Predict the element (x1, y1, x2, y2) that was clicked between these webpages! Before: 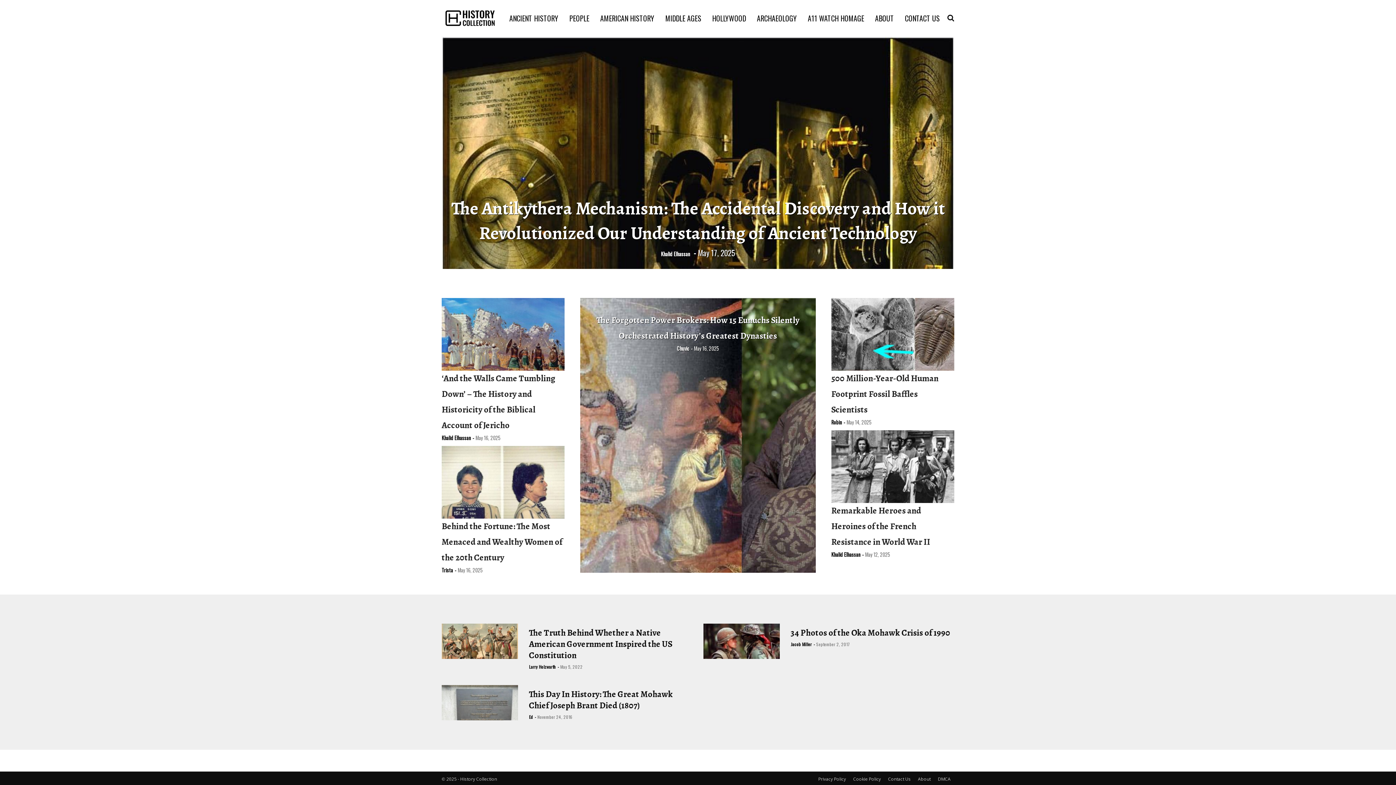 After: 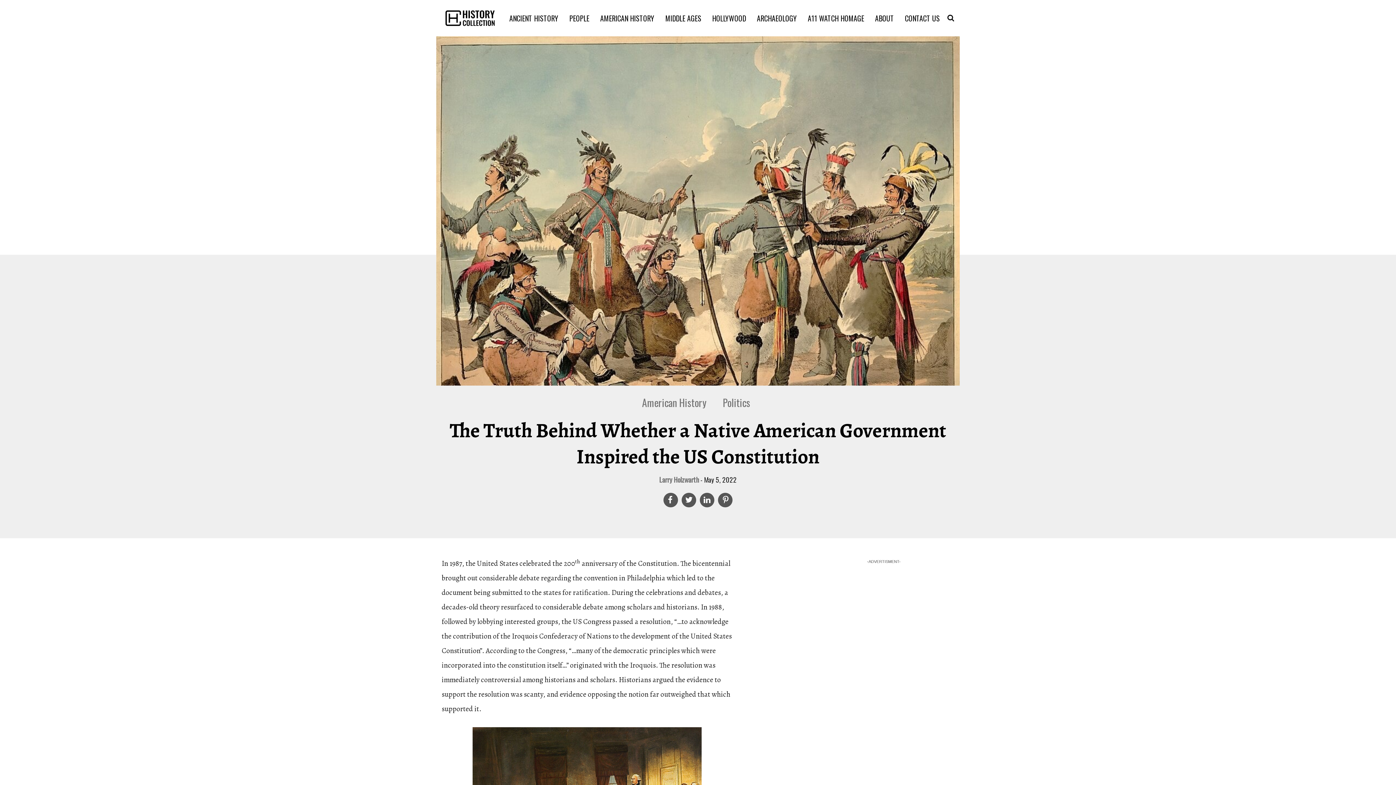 Action: label: The Truth Behind Whether a Native American Government Inspired the US Constitution bbox: (529, 627, 692, 661)